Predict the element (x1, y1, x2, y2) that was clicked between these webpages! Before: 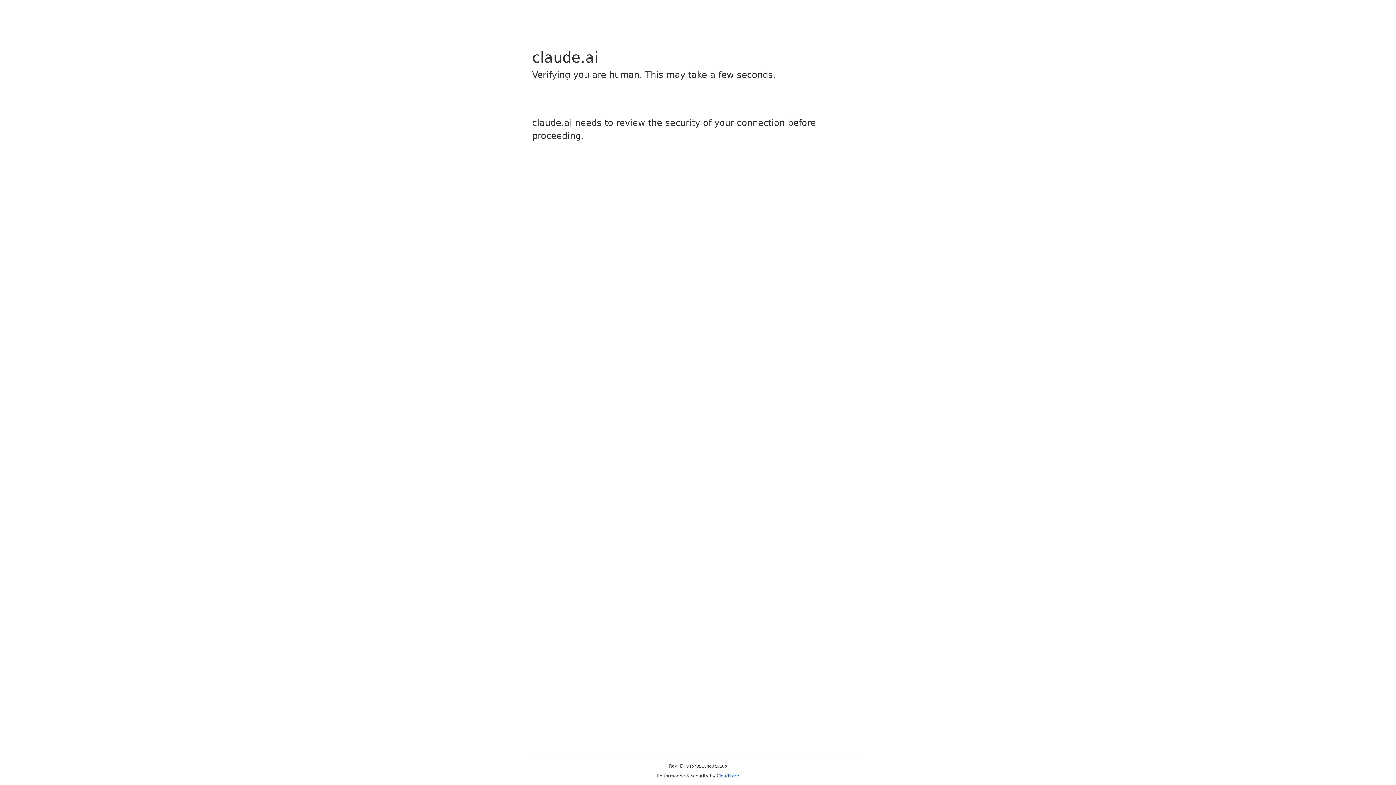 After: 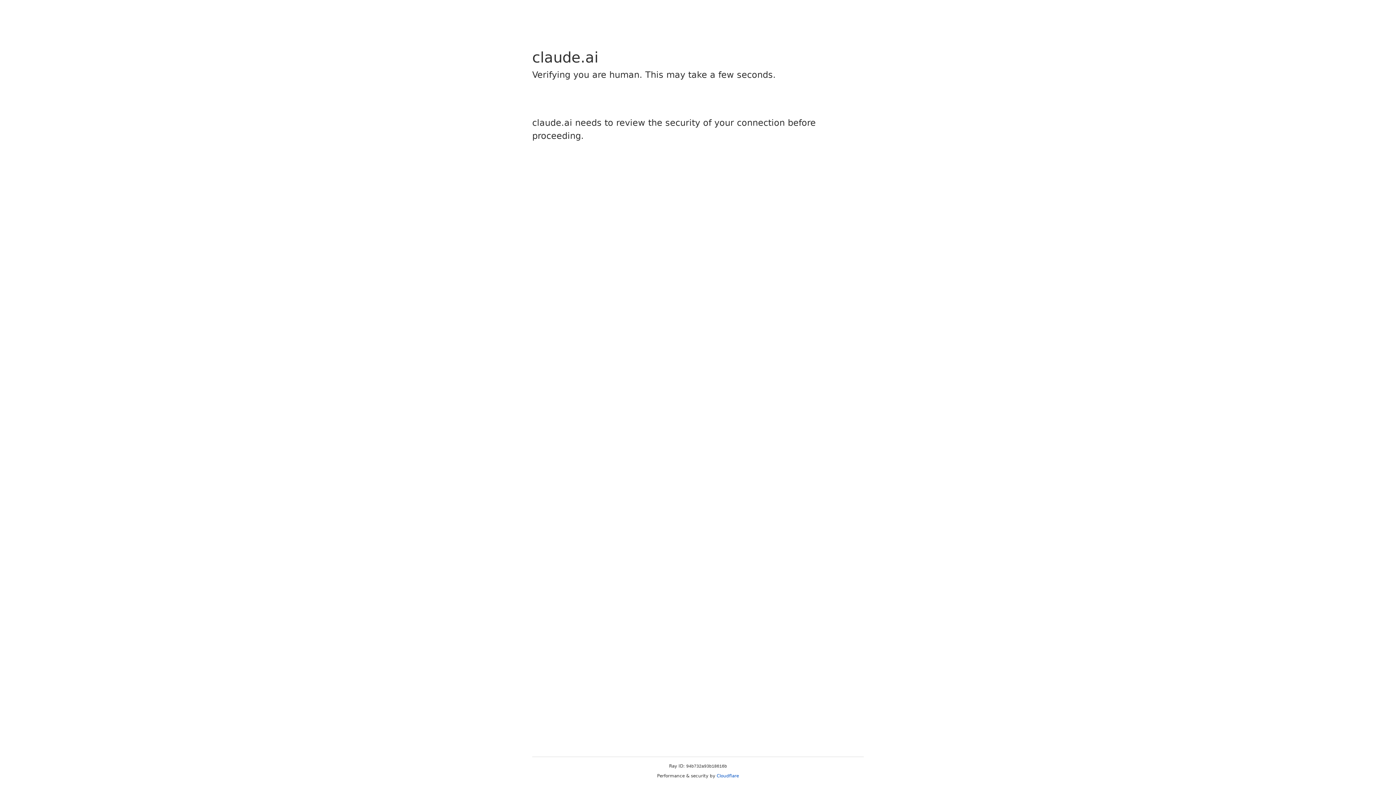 Action: bbox: (716, 773, 739, 778) label: Cloudflare